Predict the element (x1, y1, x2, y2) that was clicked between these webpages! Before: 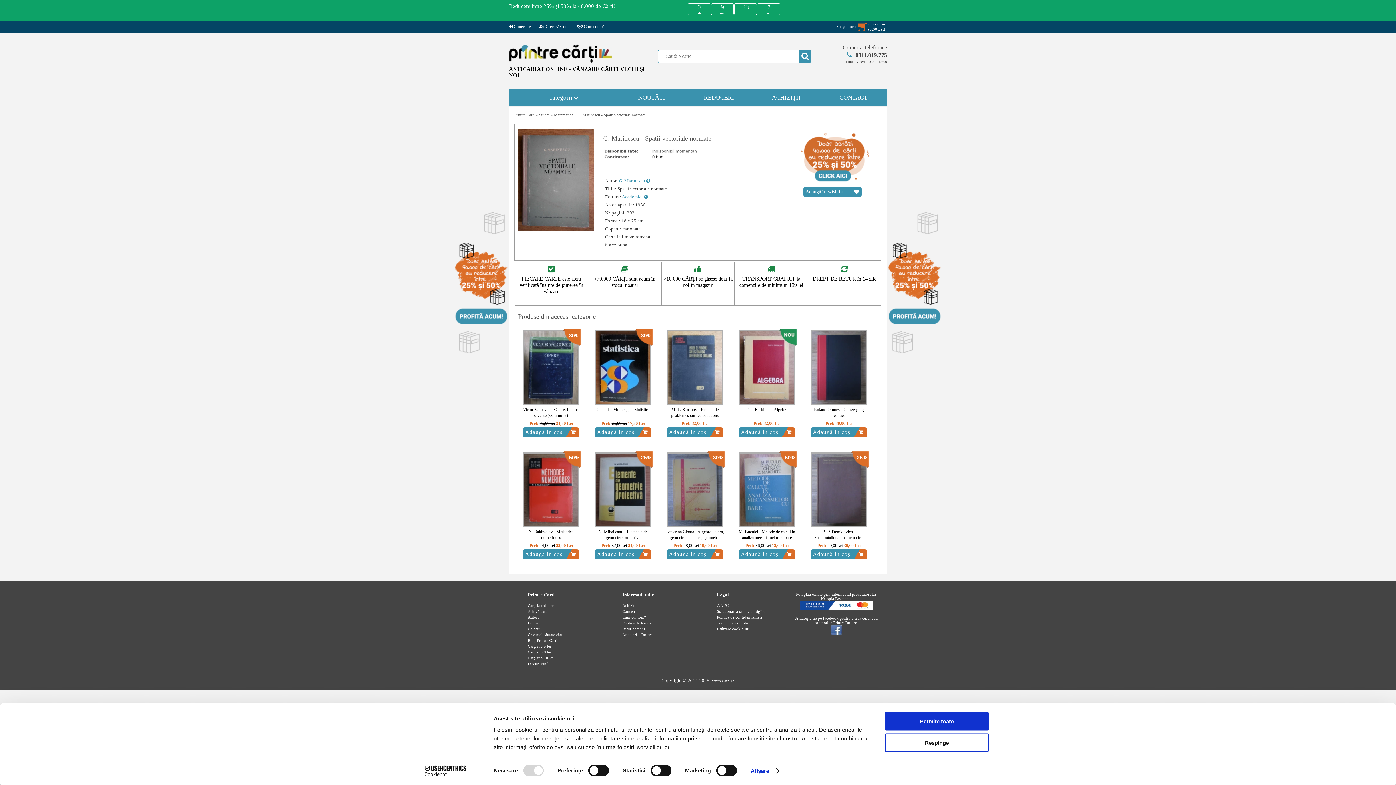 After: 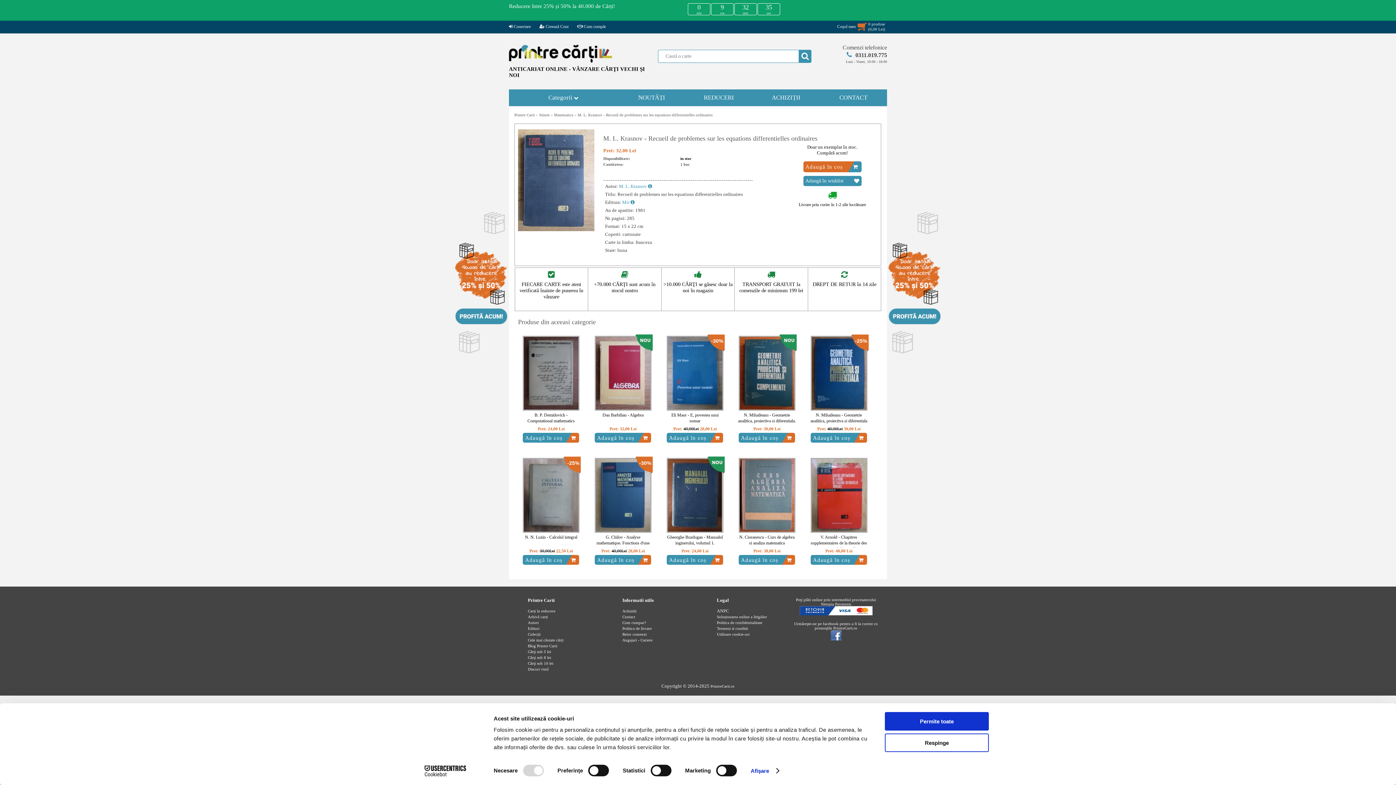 Action: bbox: (666, 331, 723, 408)